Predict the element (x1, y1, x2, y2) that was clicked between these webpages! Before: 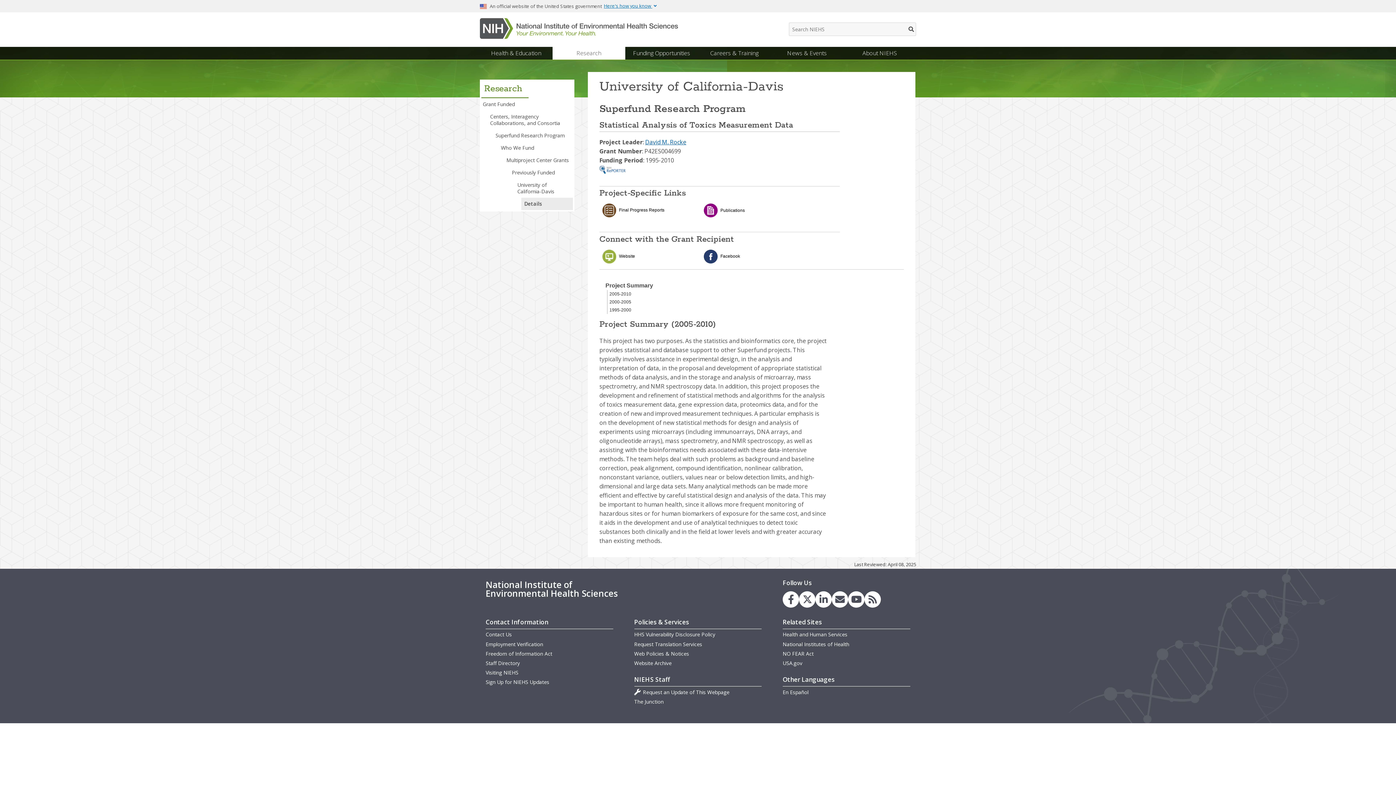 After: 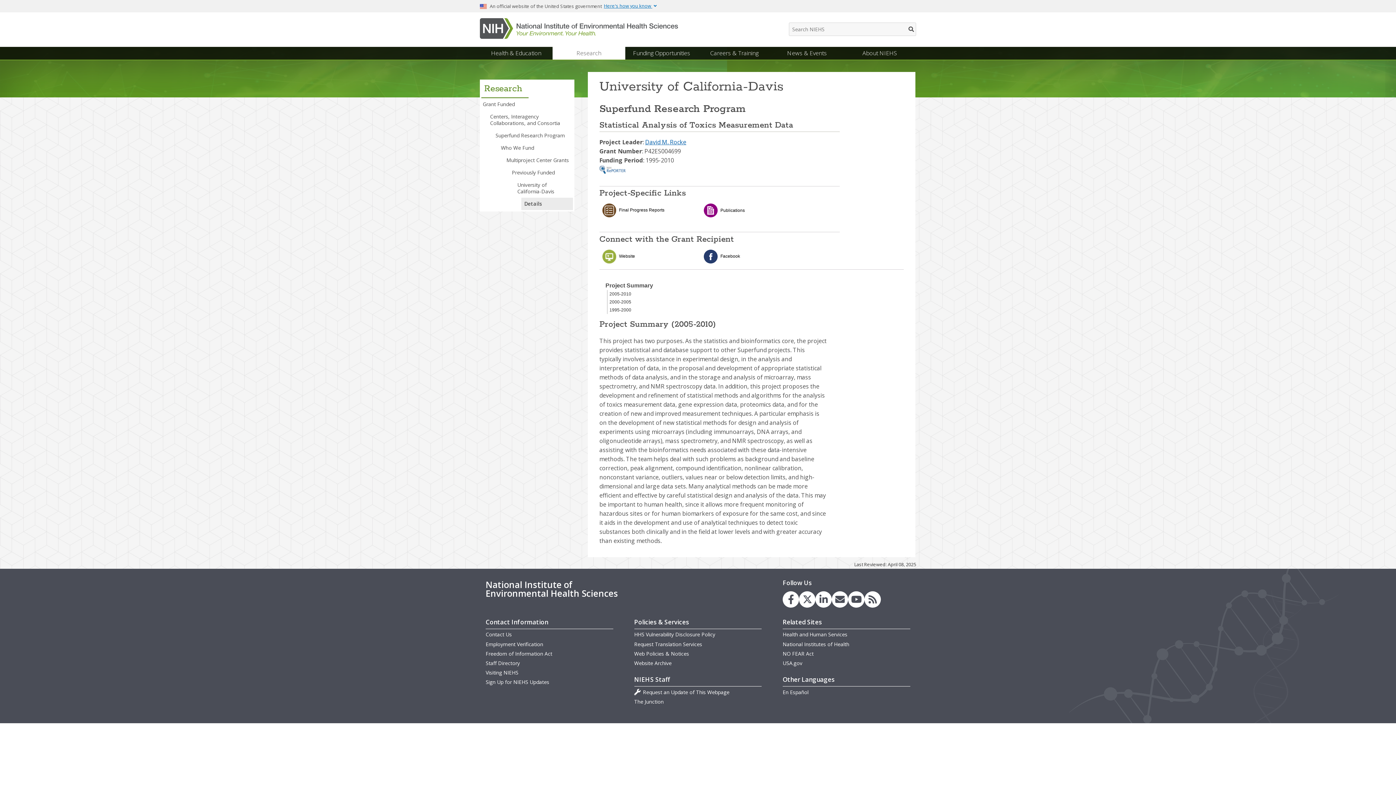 Action: bbox: (782, 631, 847, 638) label: Health and Human Services